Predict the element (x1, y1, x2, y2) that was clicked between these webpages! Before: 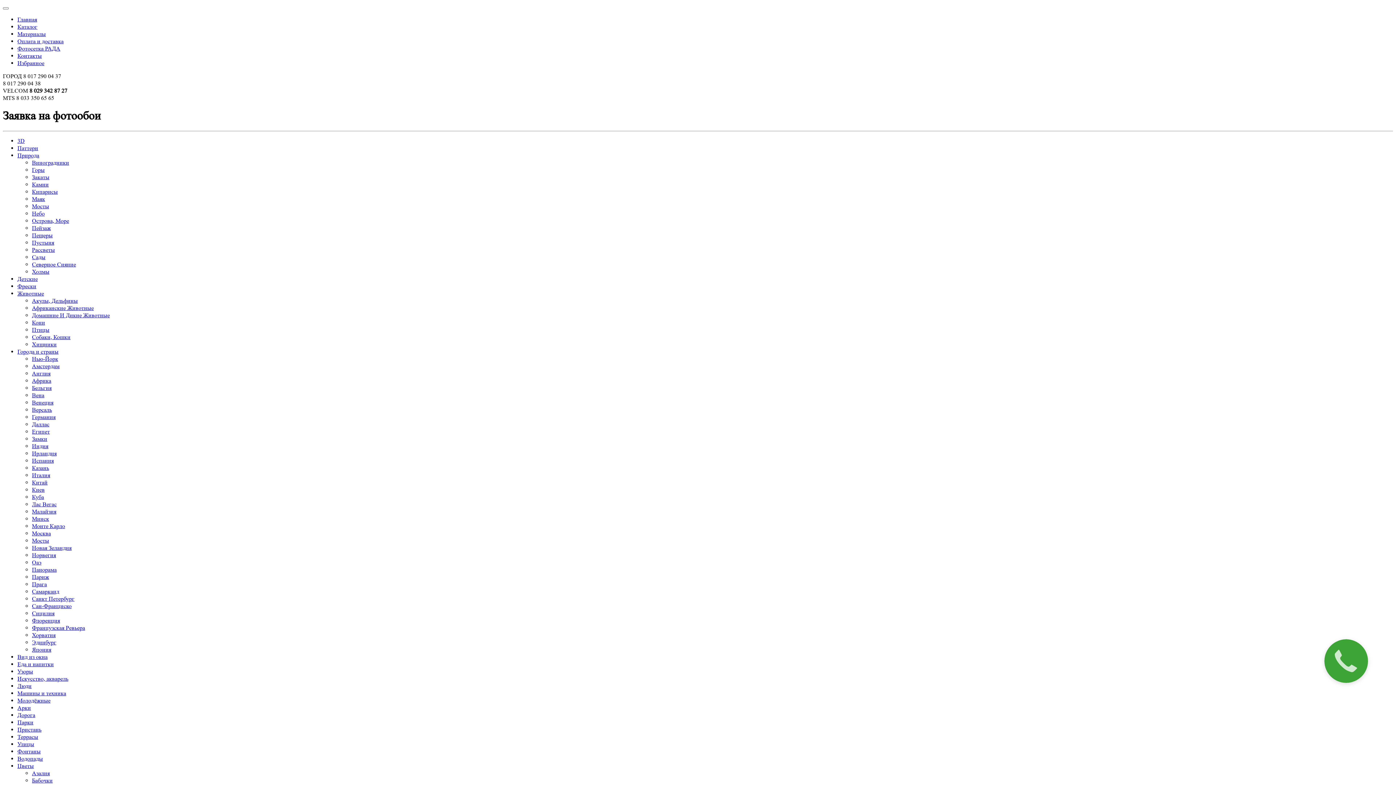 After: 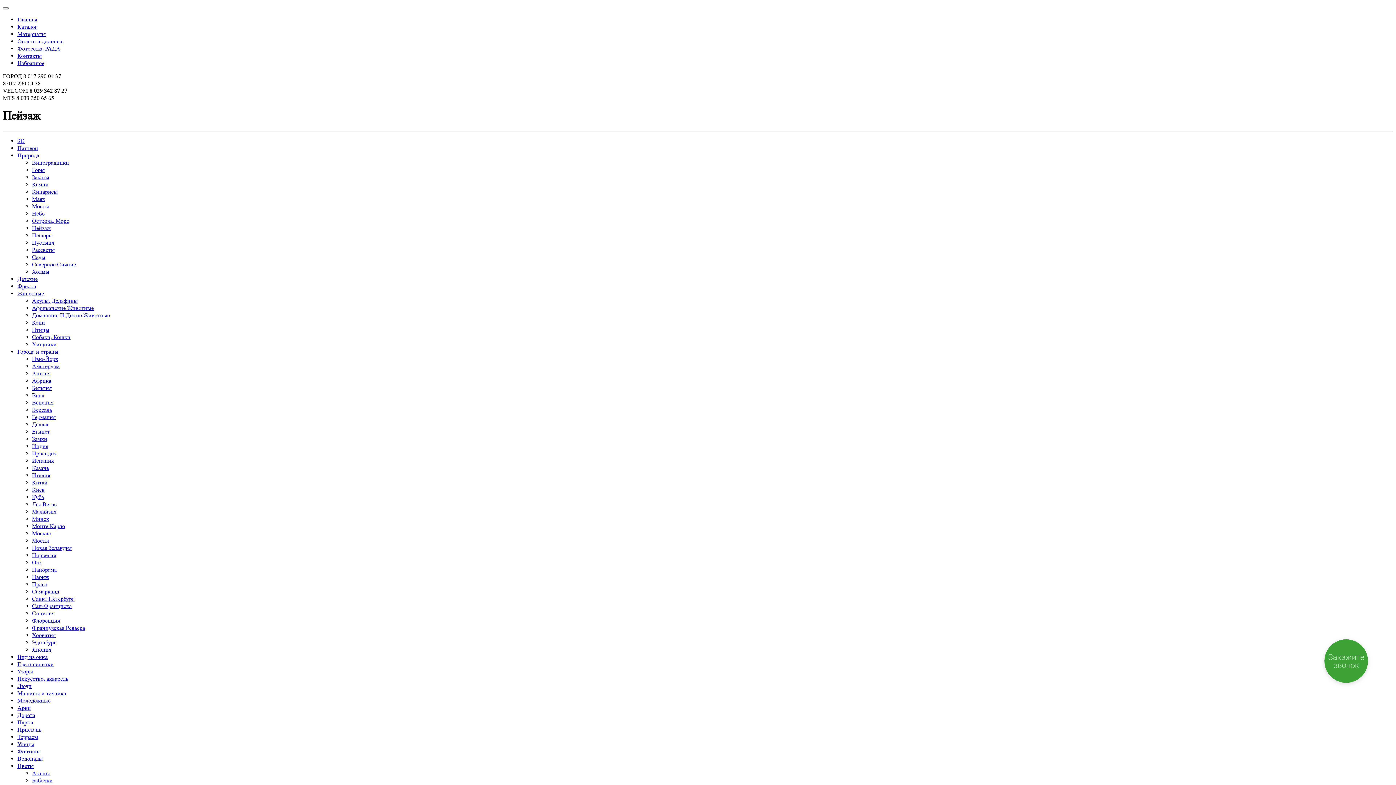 Action: bbox: (32, 224, 50, 231) label: Пейзаж